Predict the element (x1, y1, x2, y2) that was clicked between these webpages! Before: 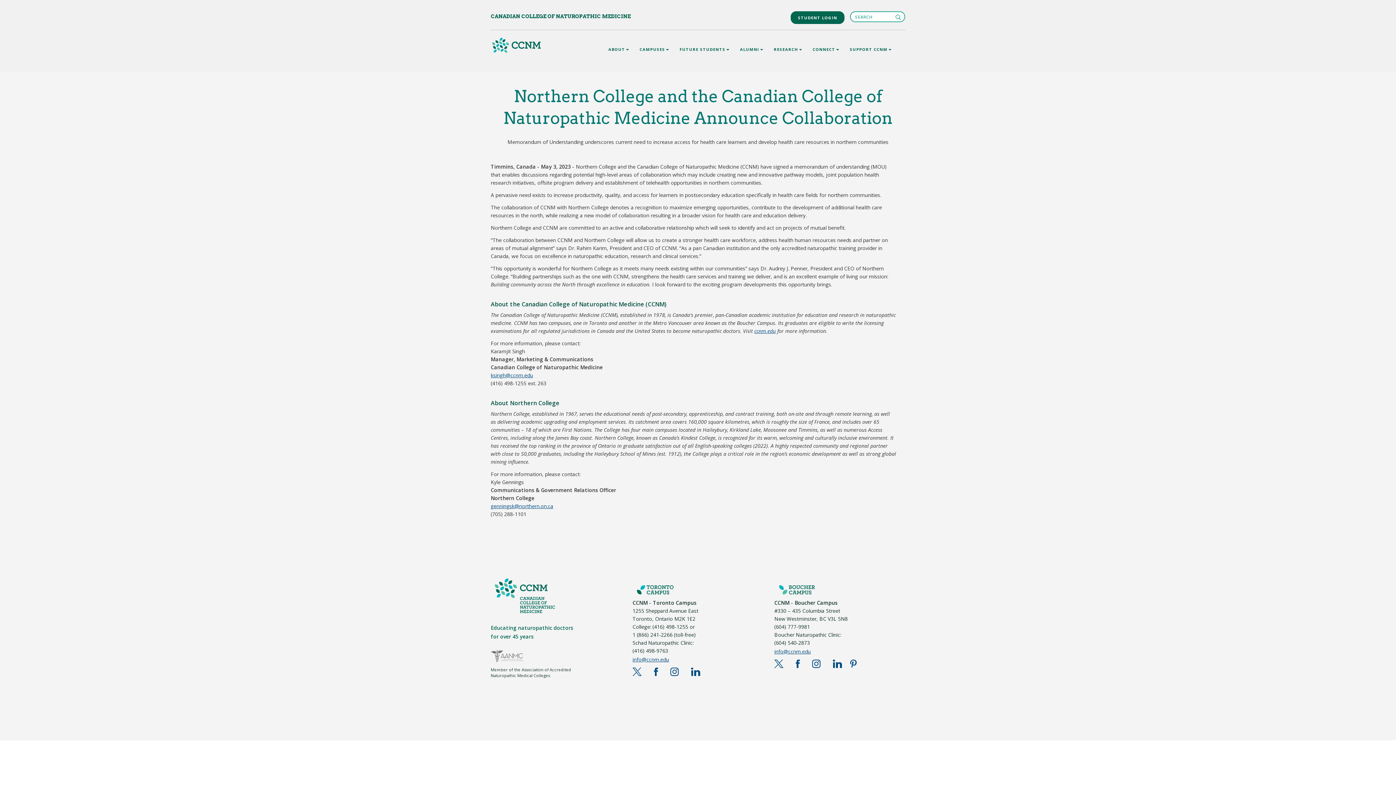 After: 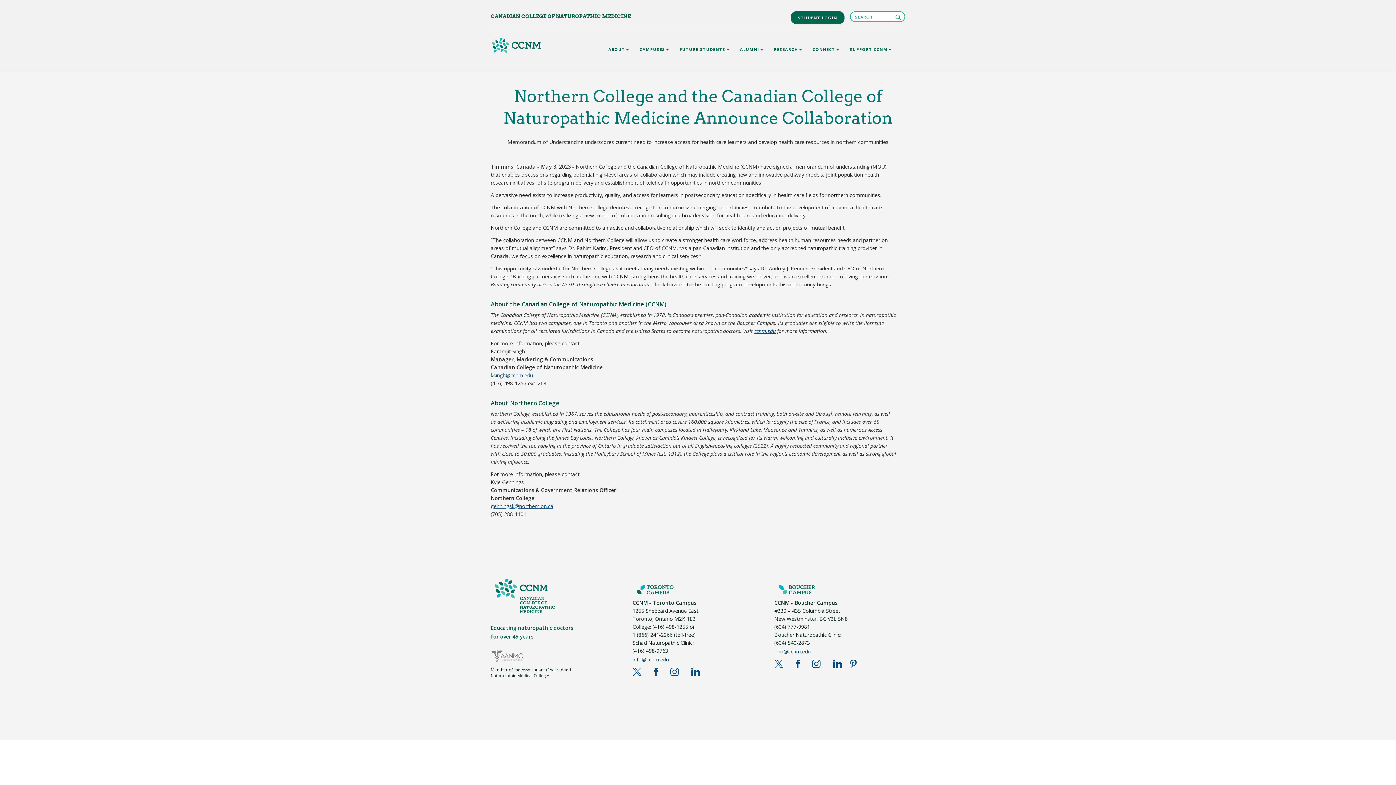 Action: bbox: (768, 41, 807, 66) label: RESEARCH